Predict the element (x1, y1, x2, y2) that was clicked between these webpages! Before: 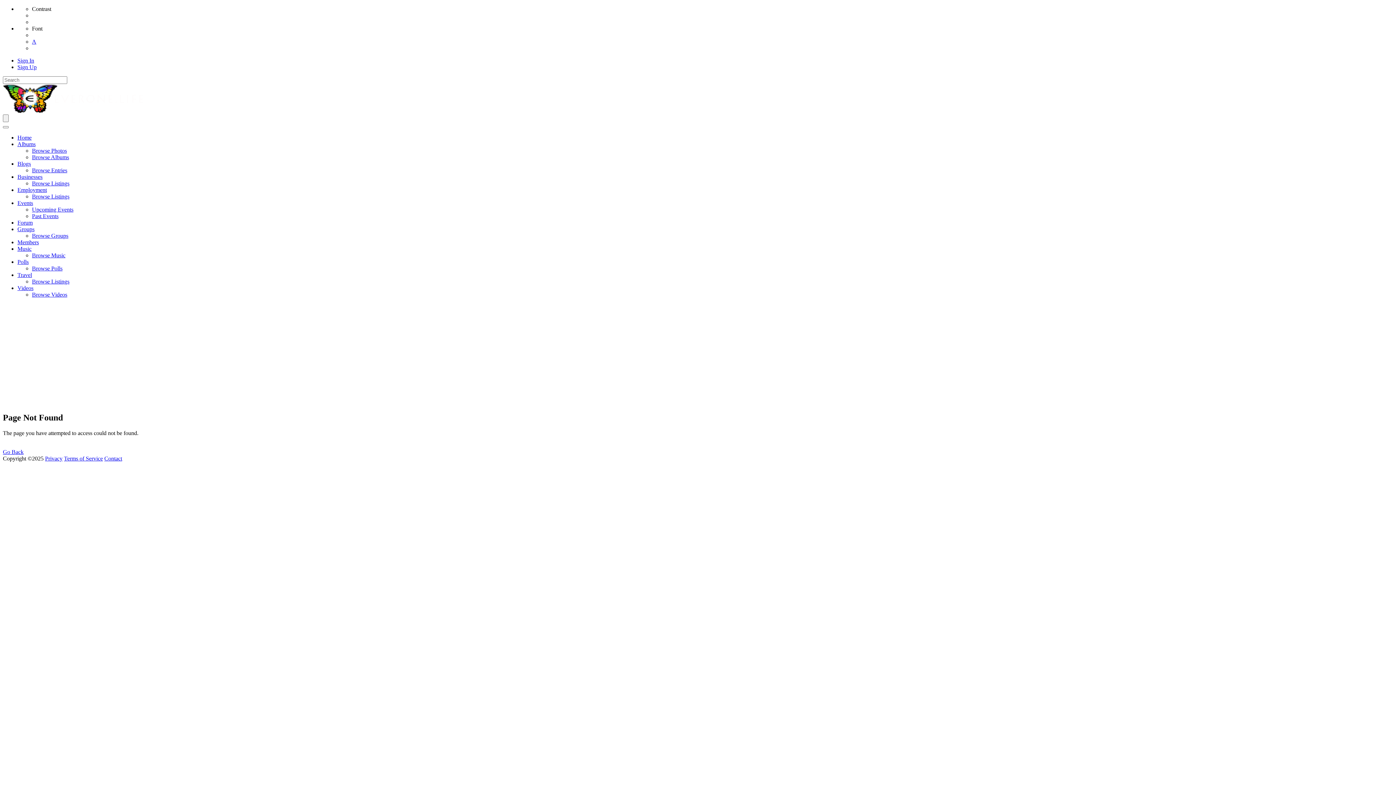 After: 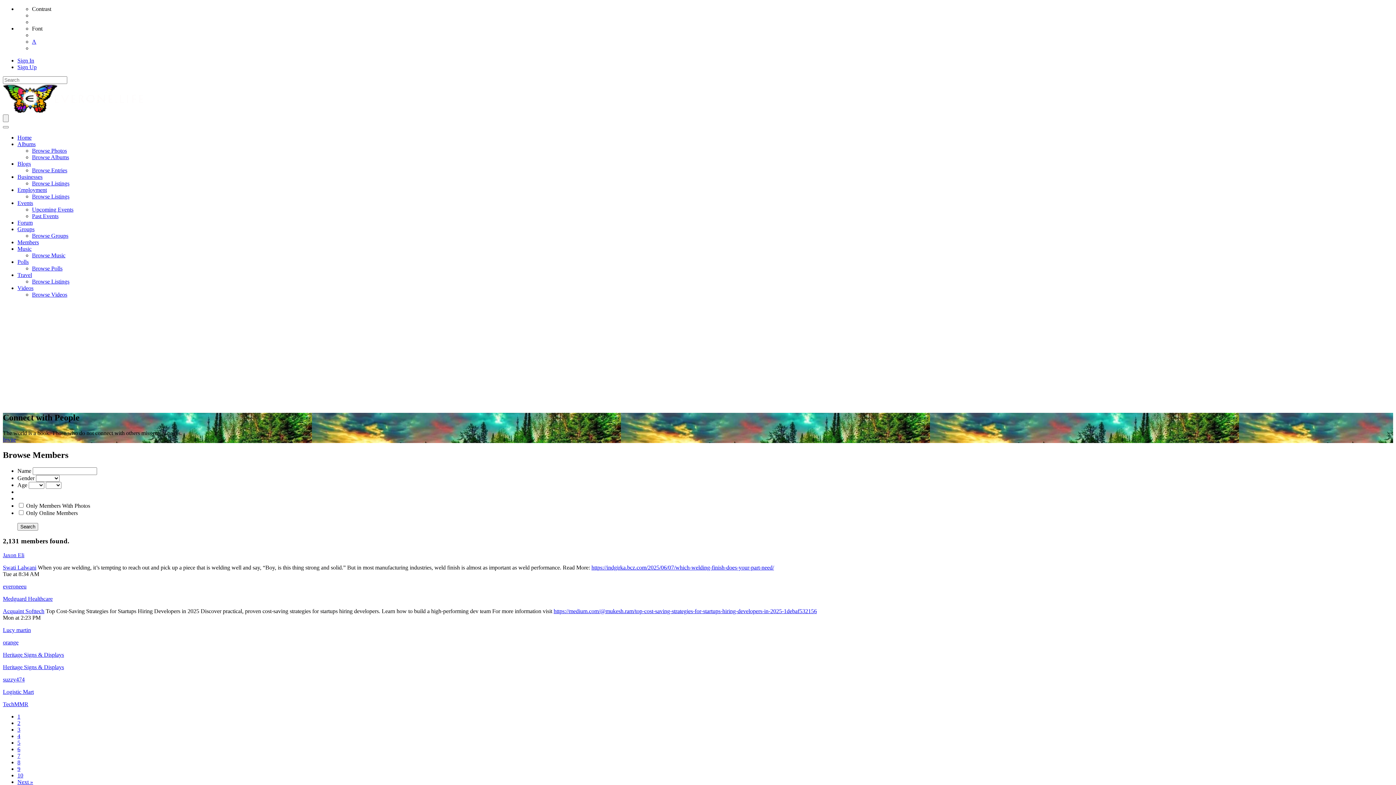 Action: label: Members bbox: (17, 239, 38, 245)